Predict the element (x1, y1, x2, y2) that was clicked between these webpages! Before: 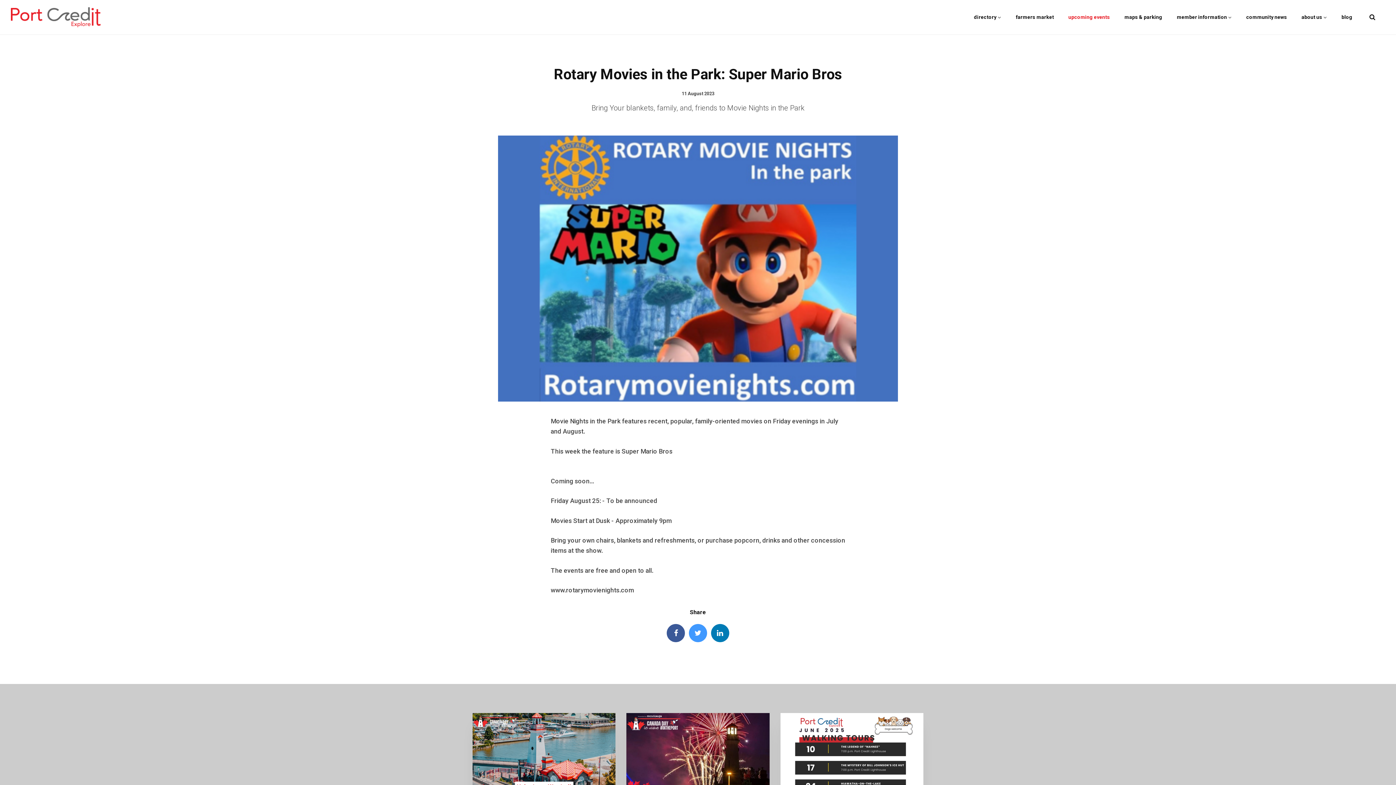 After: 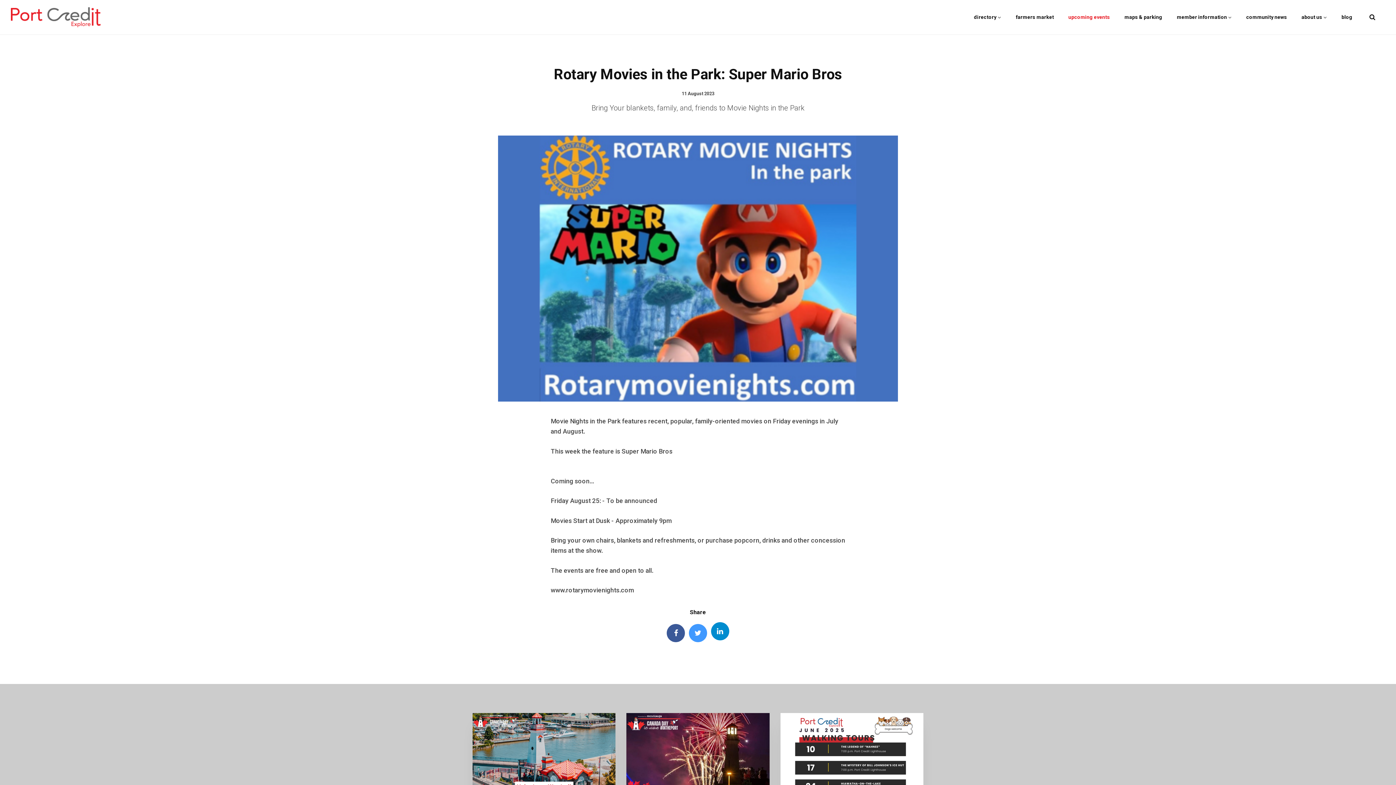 Action: bbox: (711, 624, 729, 642)